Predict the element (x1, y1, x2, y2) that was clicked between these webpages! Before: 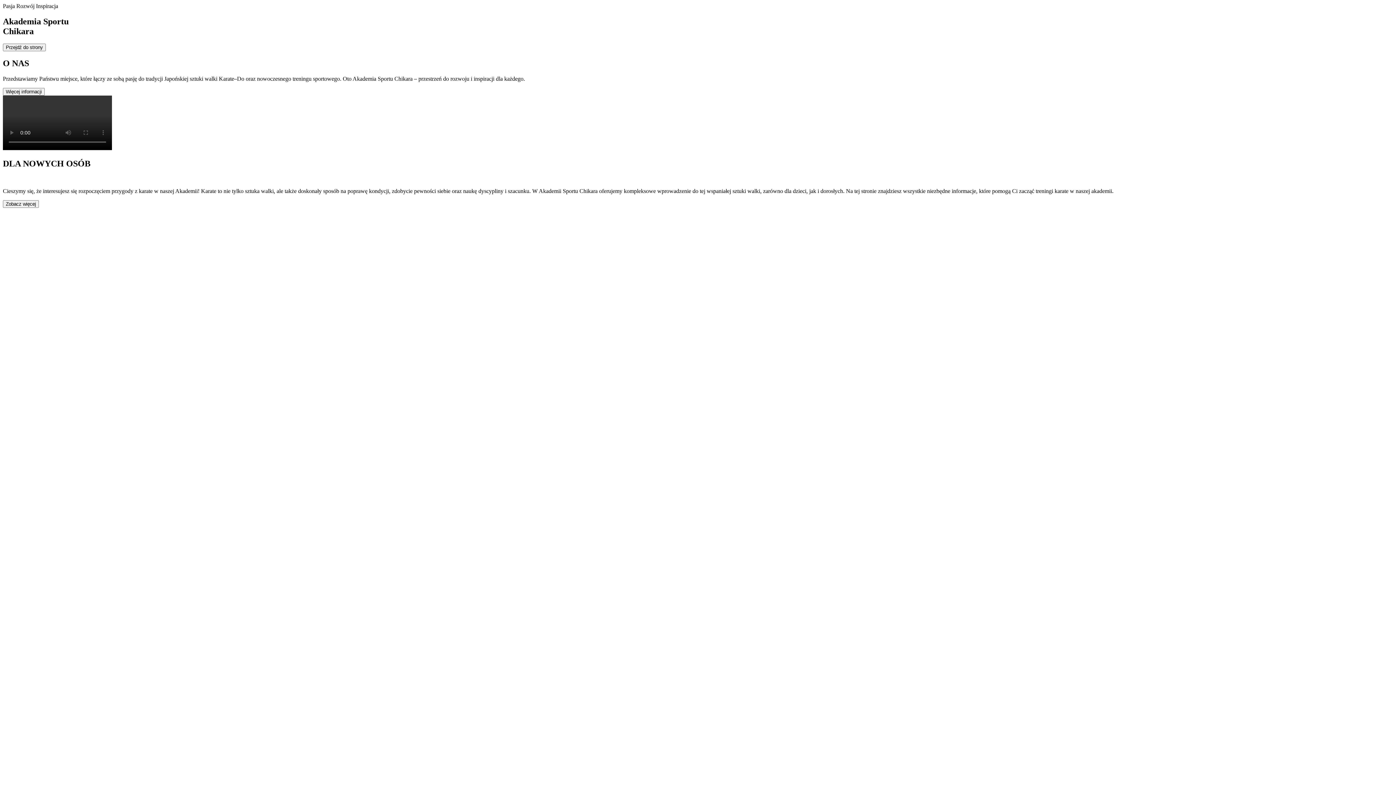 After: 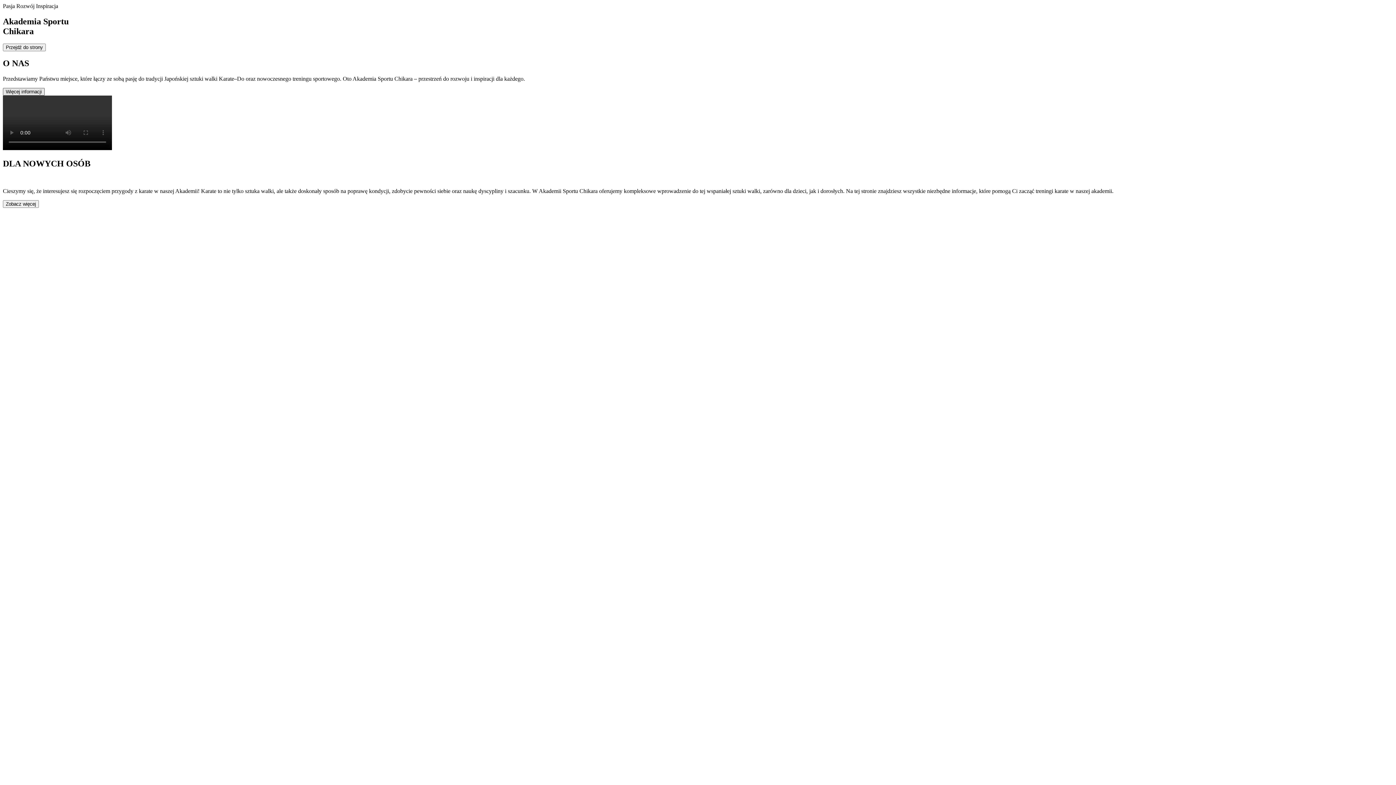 Action: bbox: (2, 87, 44, 95) label: Więcej informacji